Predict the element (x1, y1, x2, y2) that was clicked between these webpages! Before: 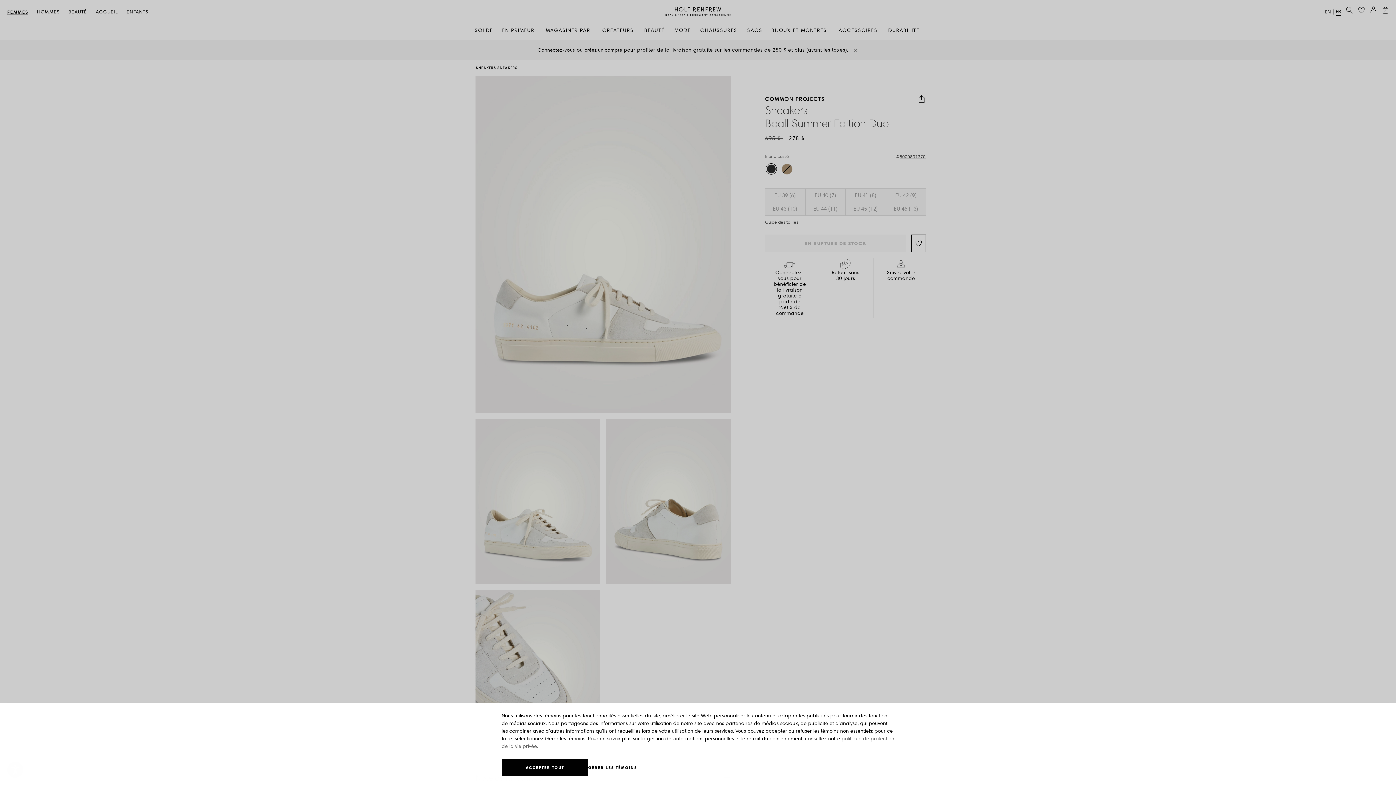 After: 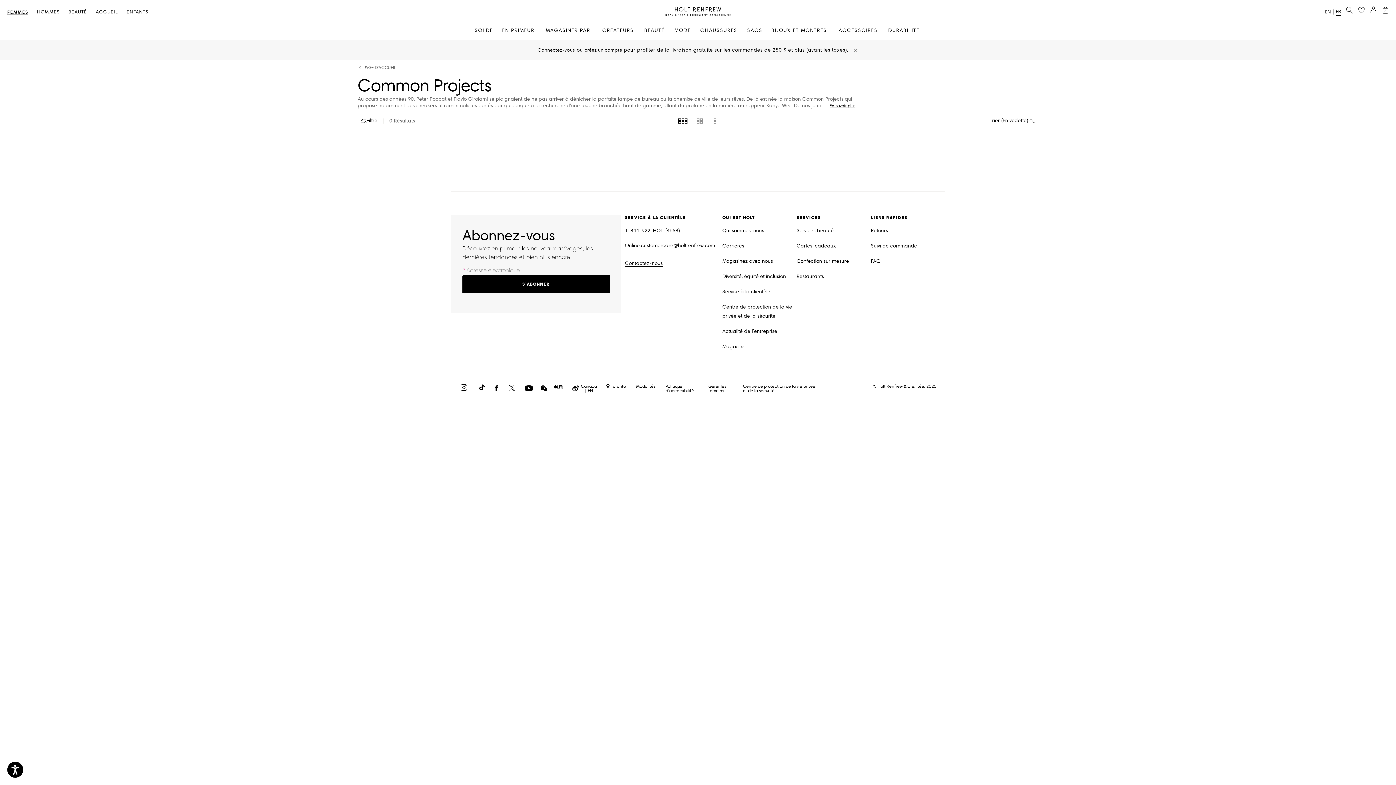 Action: label: COMMON PROJECTS bbox: (765, 95, 824, 102)